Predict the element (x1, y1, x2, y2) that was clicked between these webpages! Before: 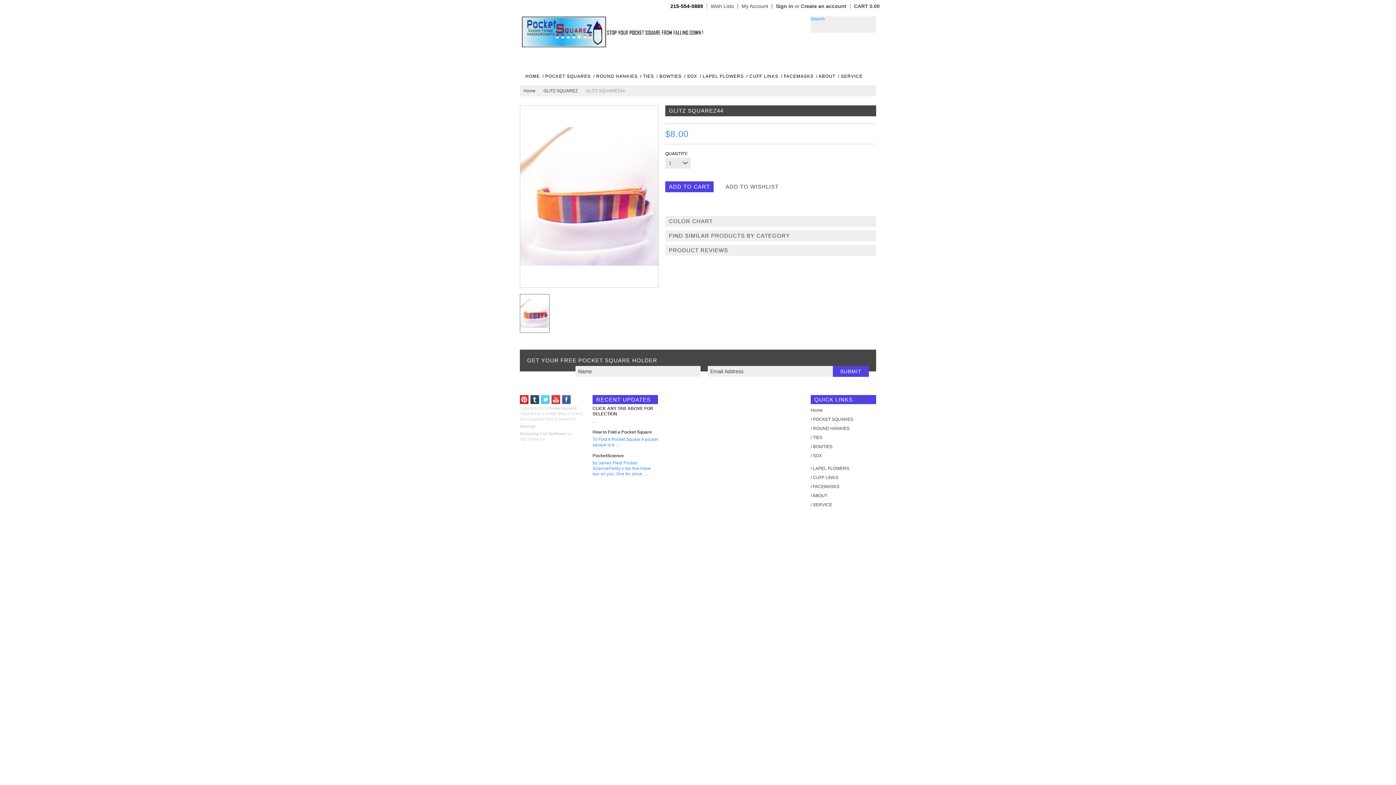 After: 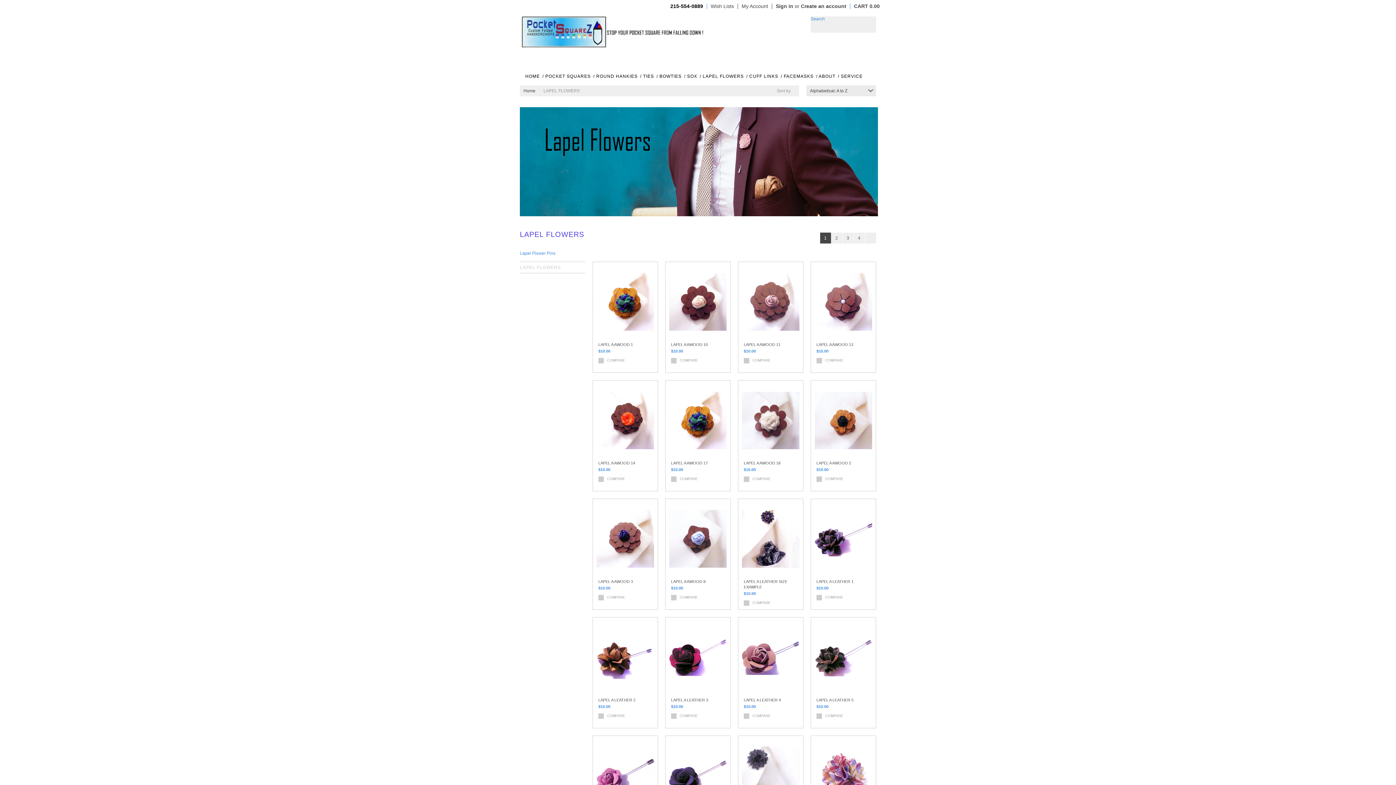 Action: bbox: (700, 67, 744, 85) label: / LAPEL FLOWERS